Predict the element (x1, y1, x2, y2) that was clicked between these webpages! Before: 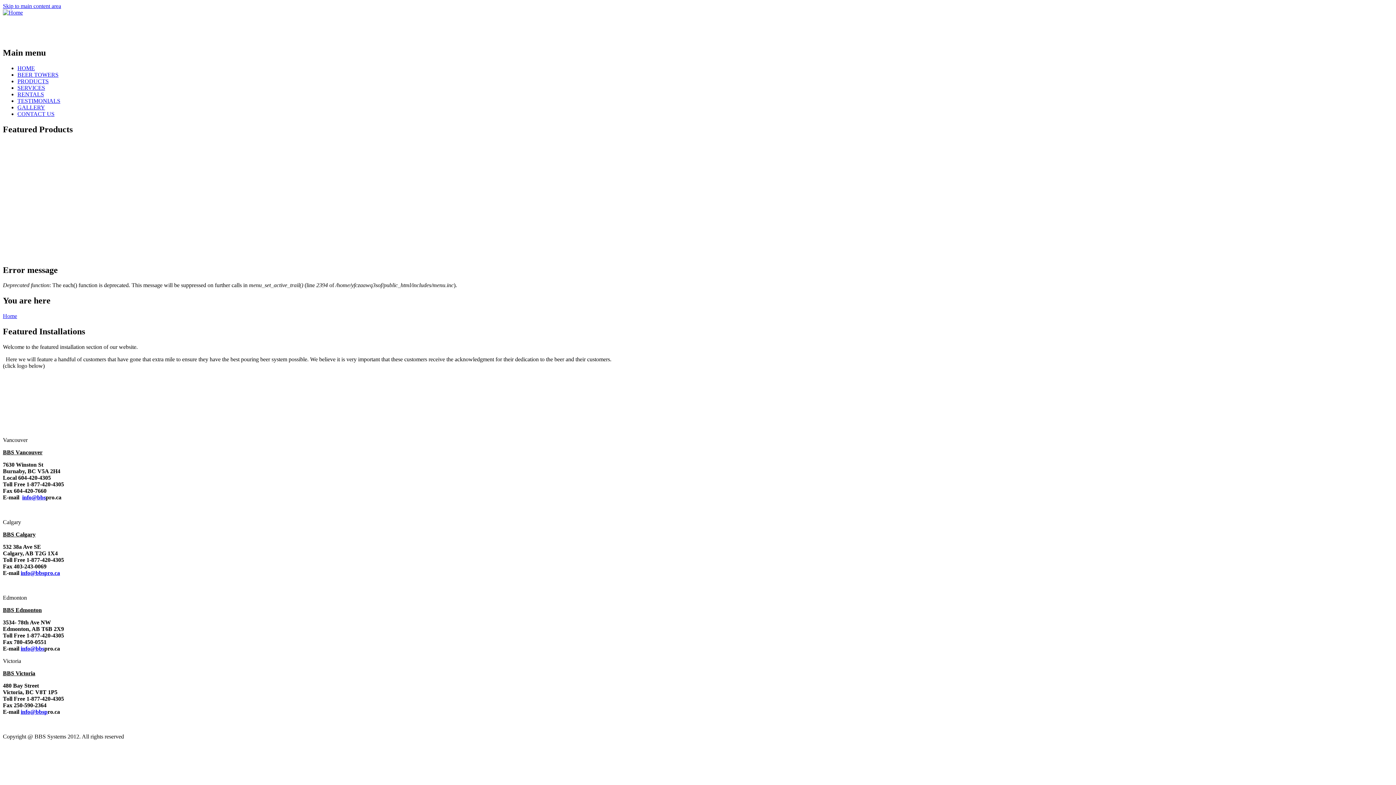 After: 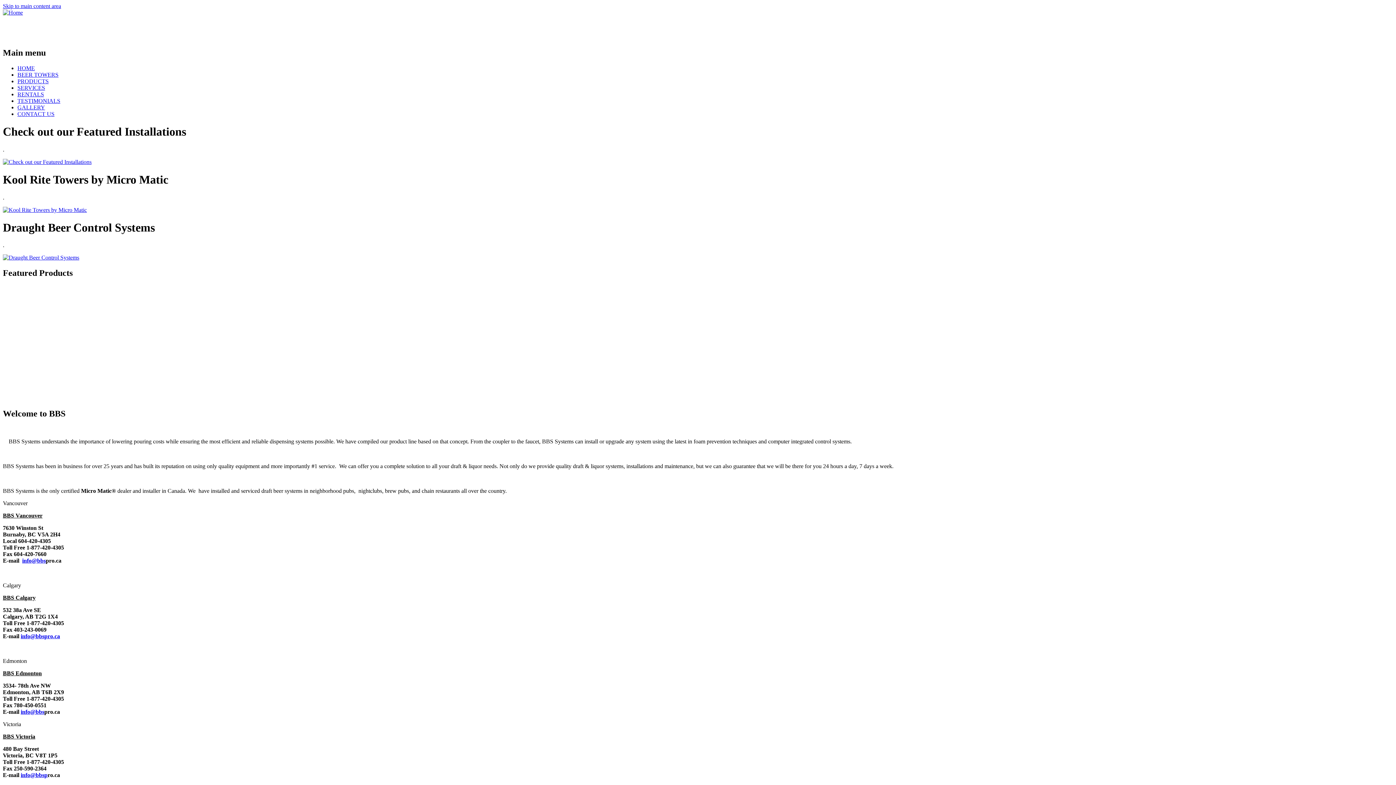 Action: bbox: (2, 313, 17, 319) label: Home